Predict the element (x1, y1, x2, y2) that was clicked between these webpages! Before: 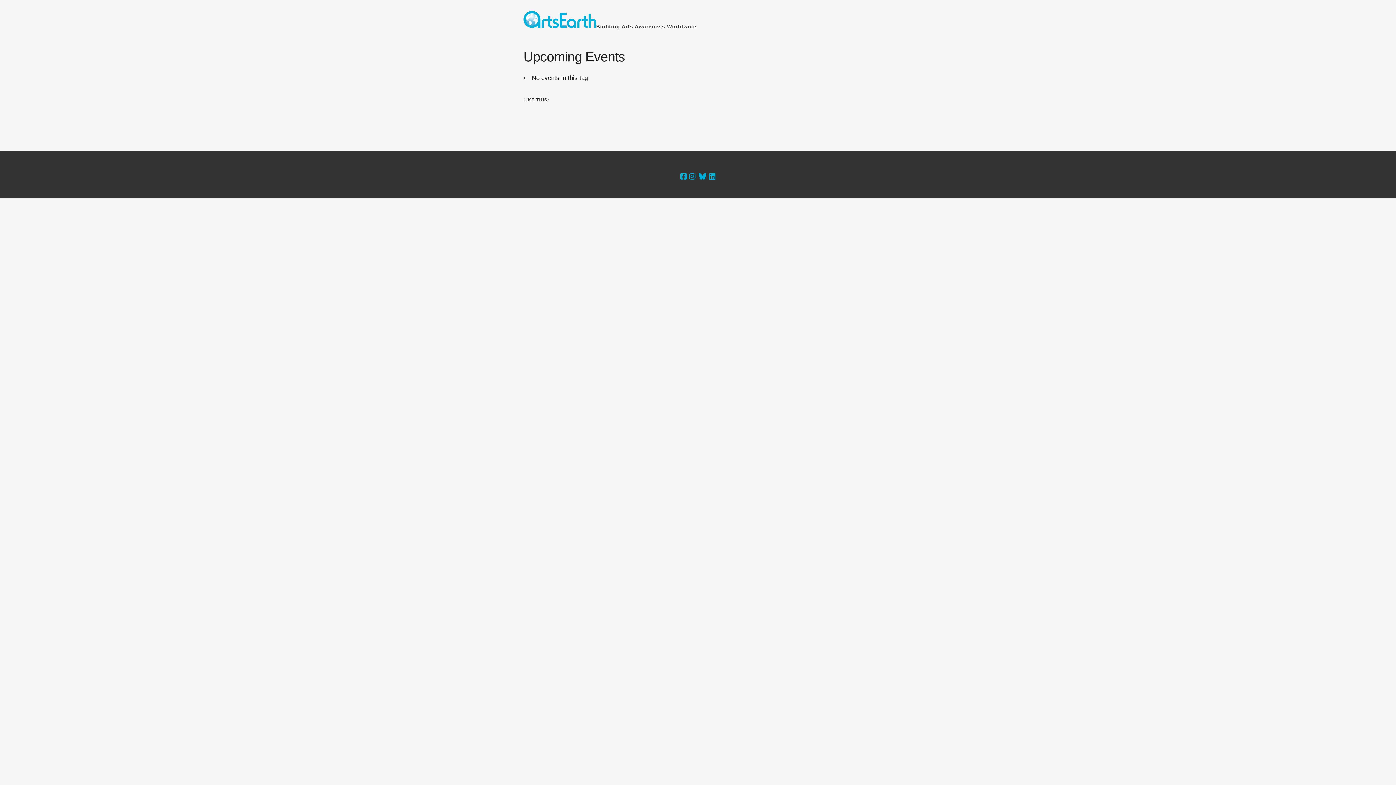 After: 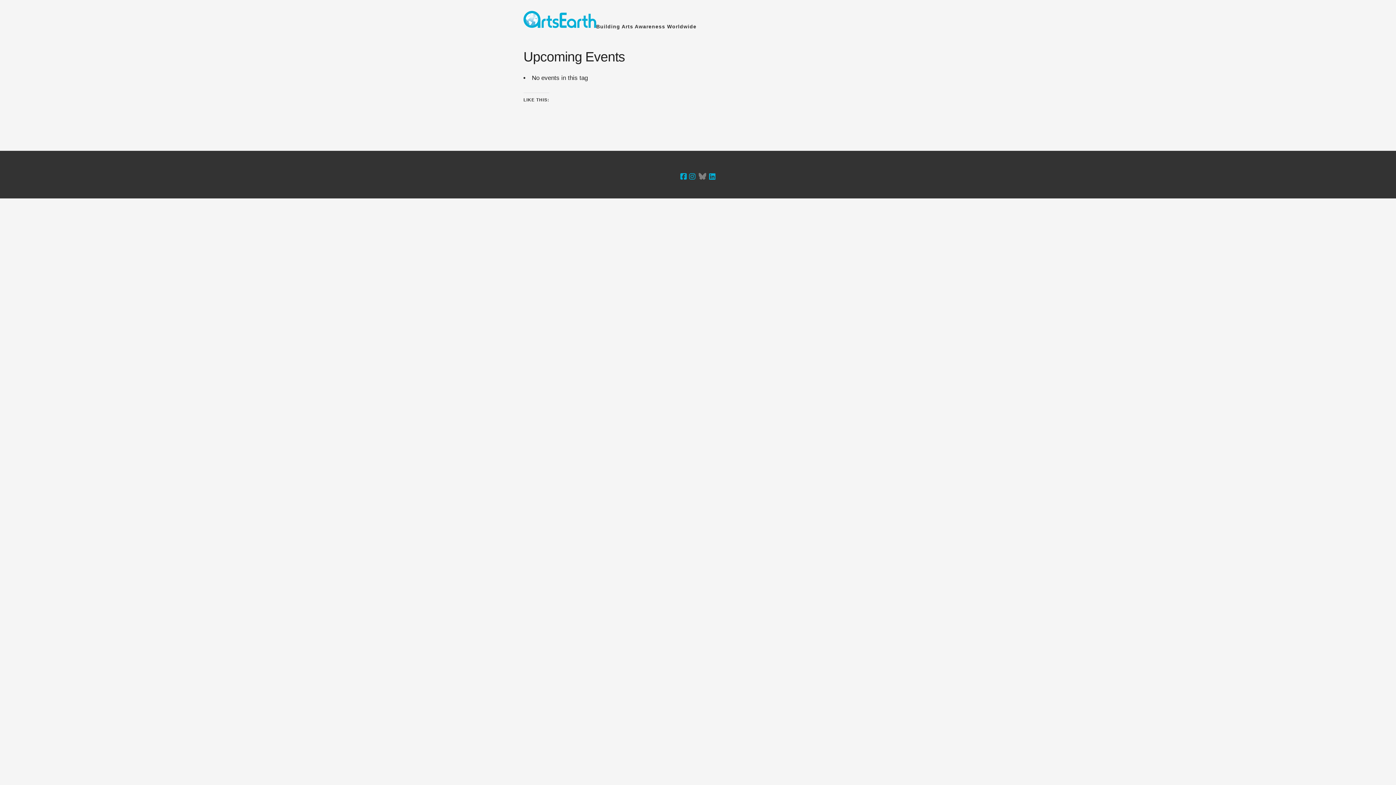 Action: label: Link bbox: (698, 170, 707, 182)